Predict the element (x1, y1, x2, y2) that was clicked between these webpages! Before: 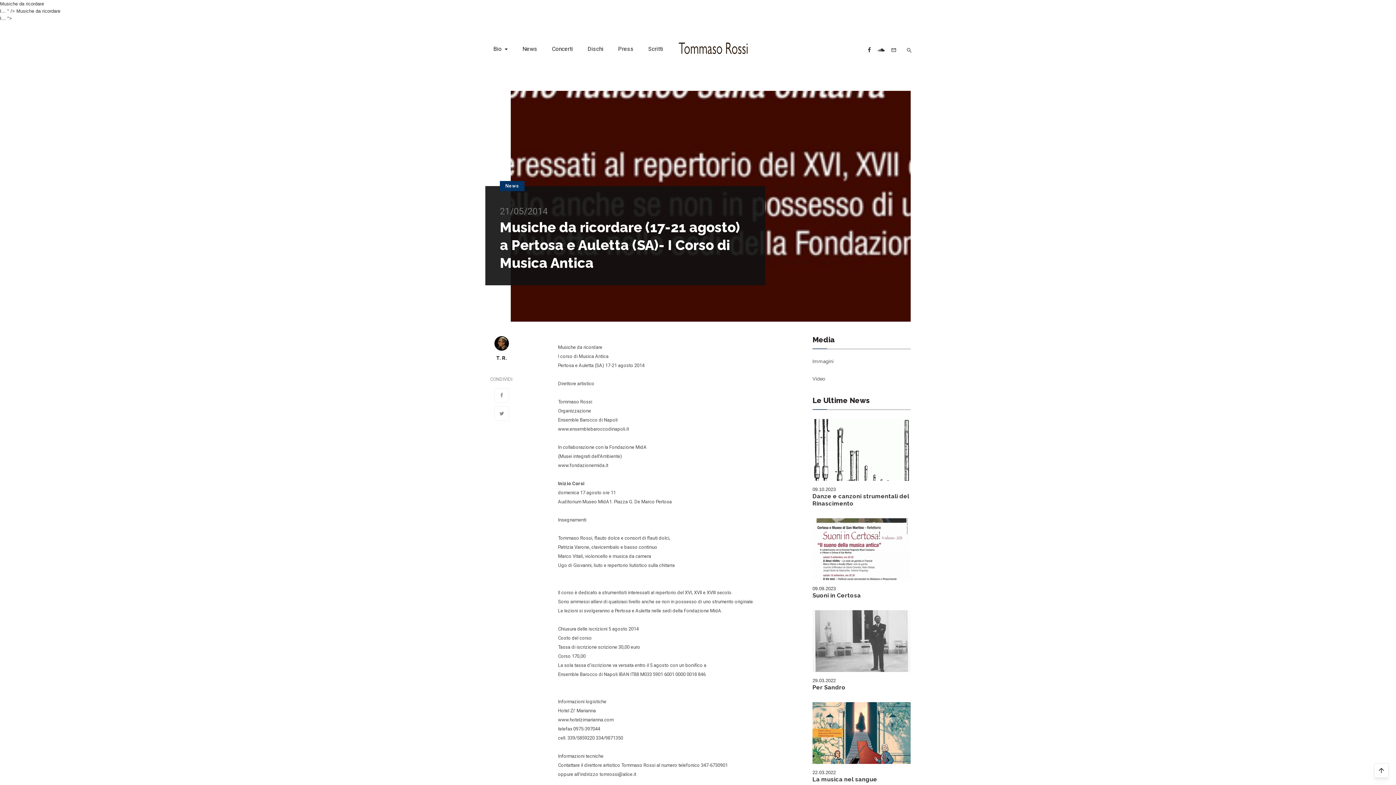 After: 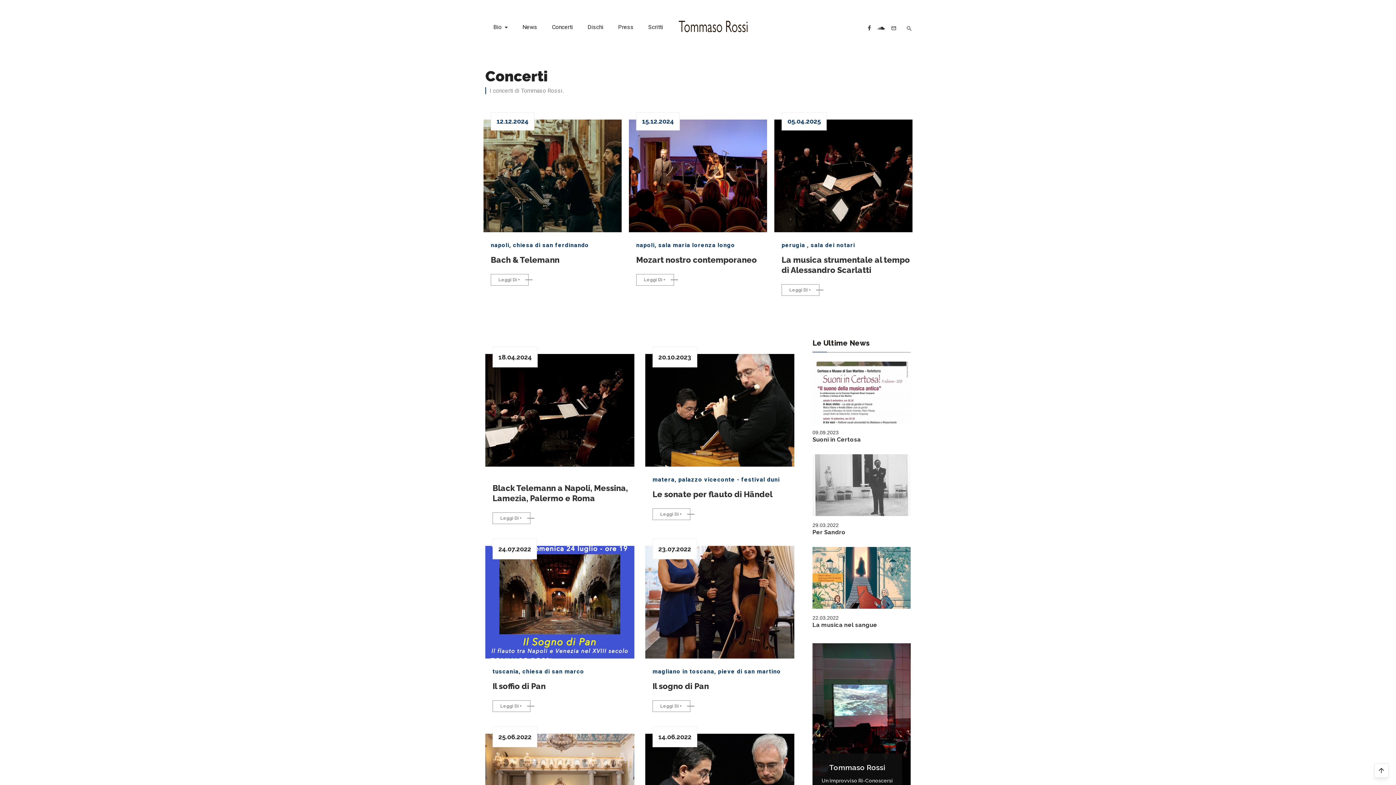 Action: bbox: (552, 38, 573, 60) label: Concerti